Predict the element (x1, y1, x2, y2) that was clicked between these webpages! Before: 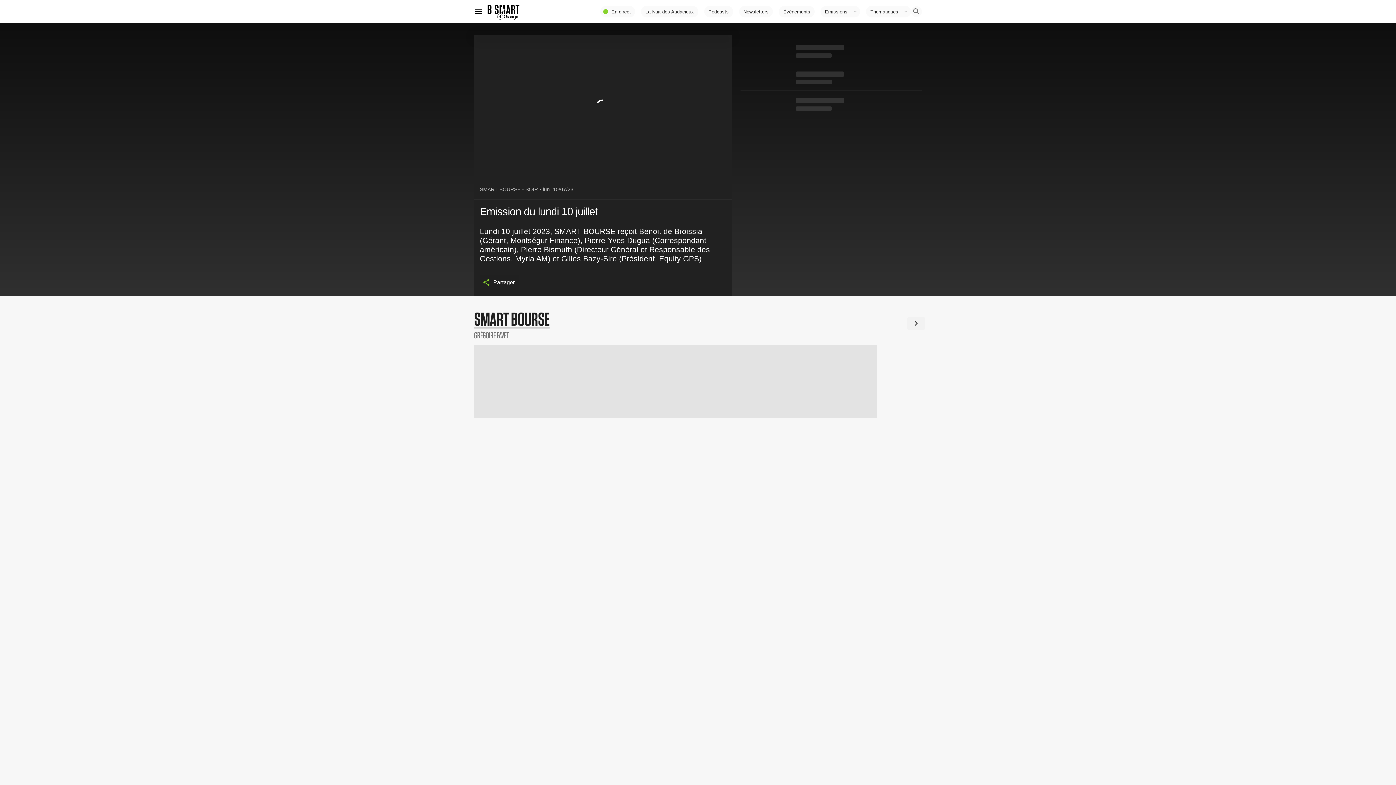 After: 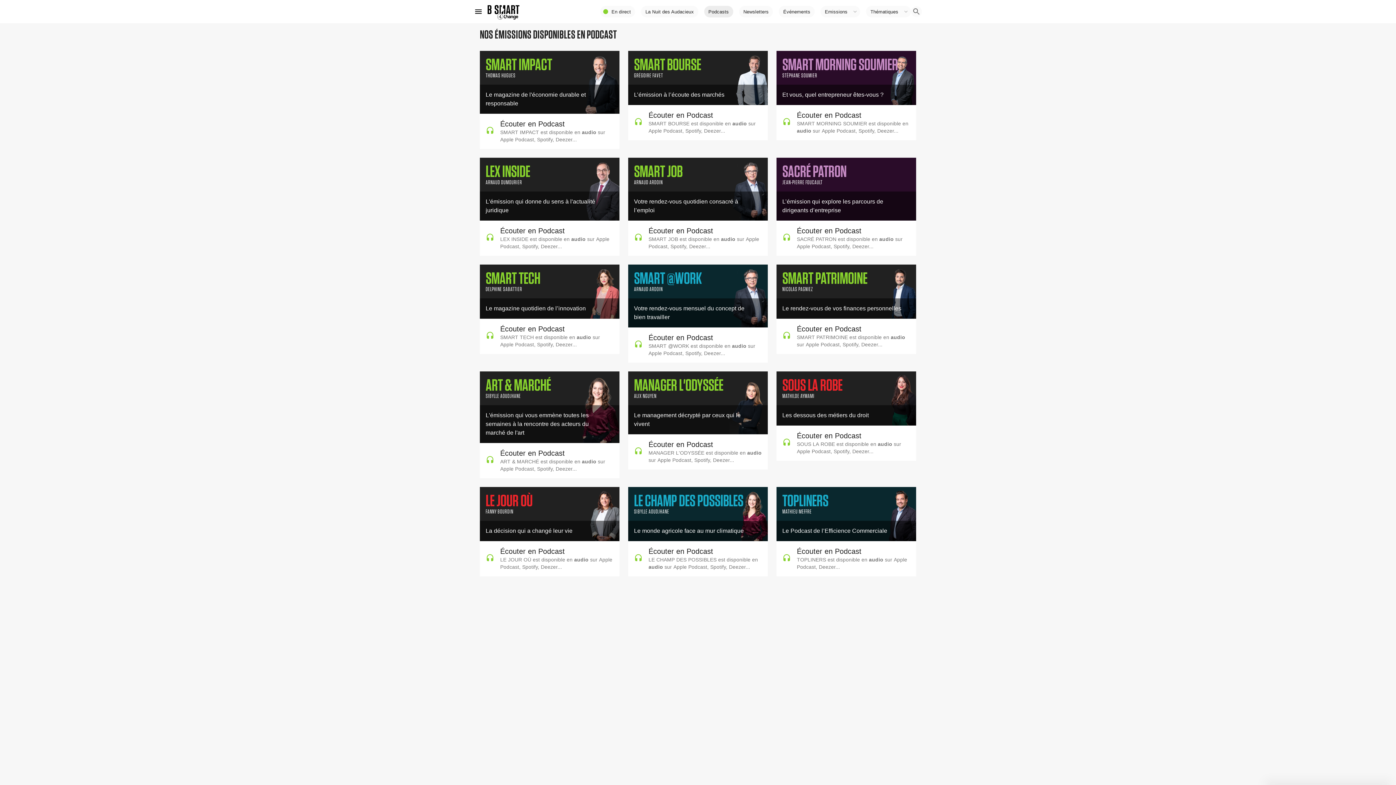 Action: bbox: (704, 5, 733, 17) label: Podcasts